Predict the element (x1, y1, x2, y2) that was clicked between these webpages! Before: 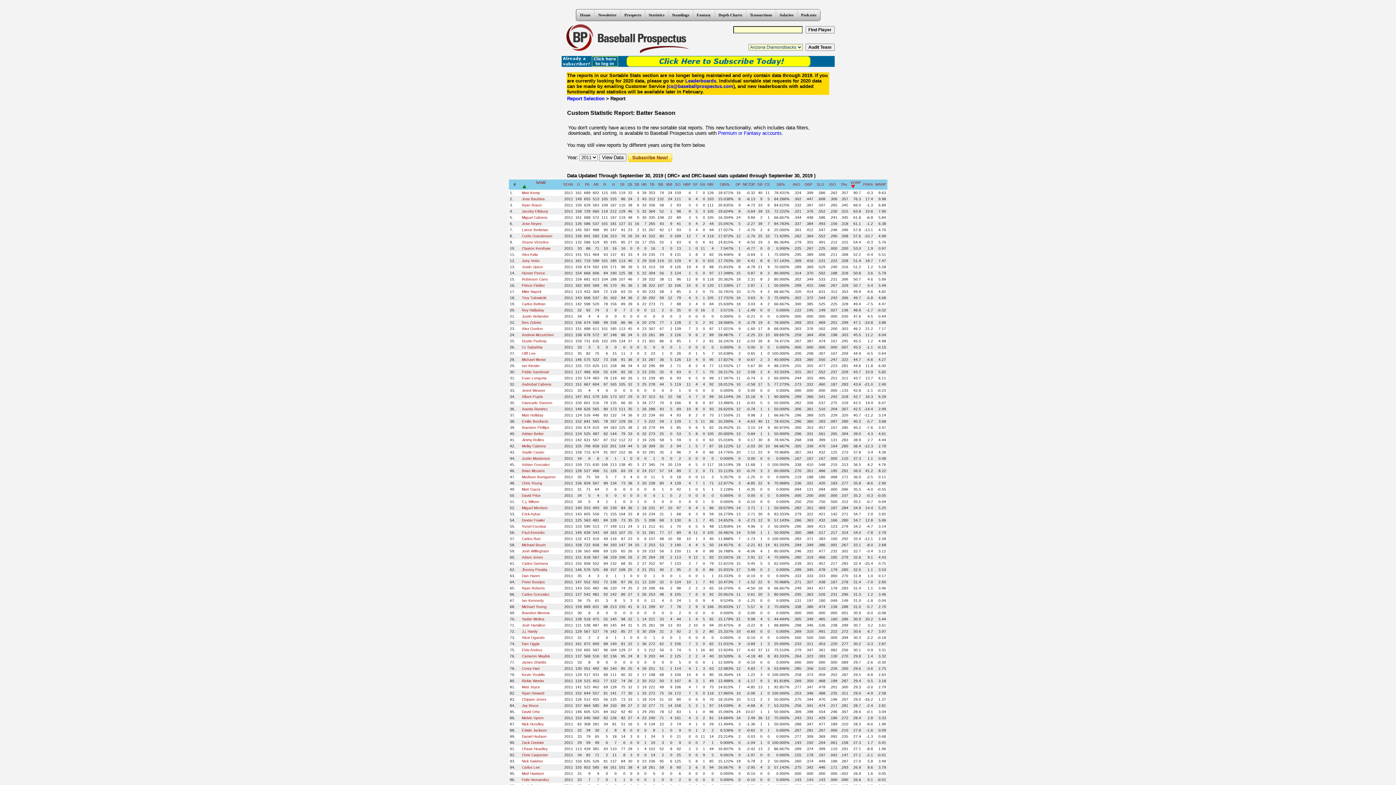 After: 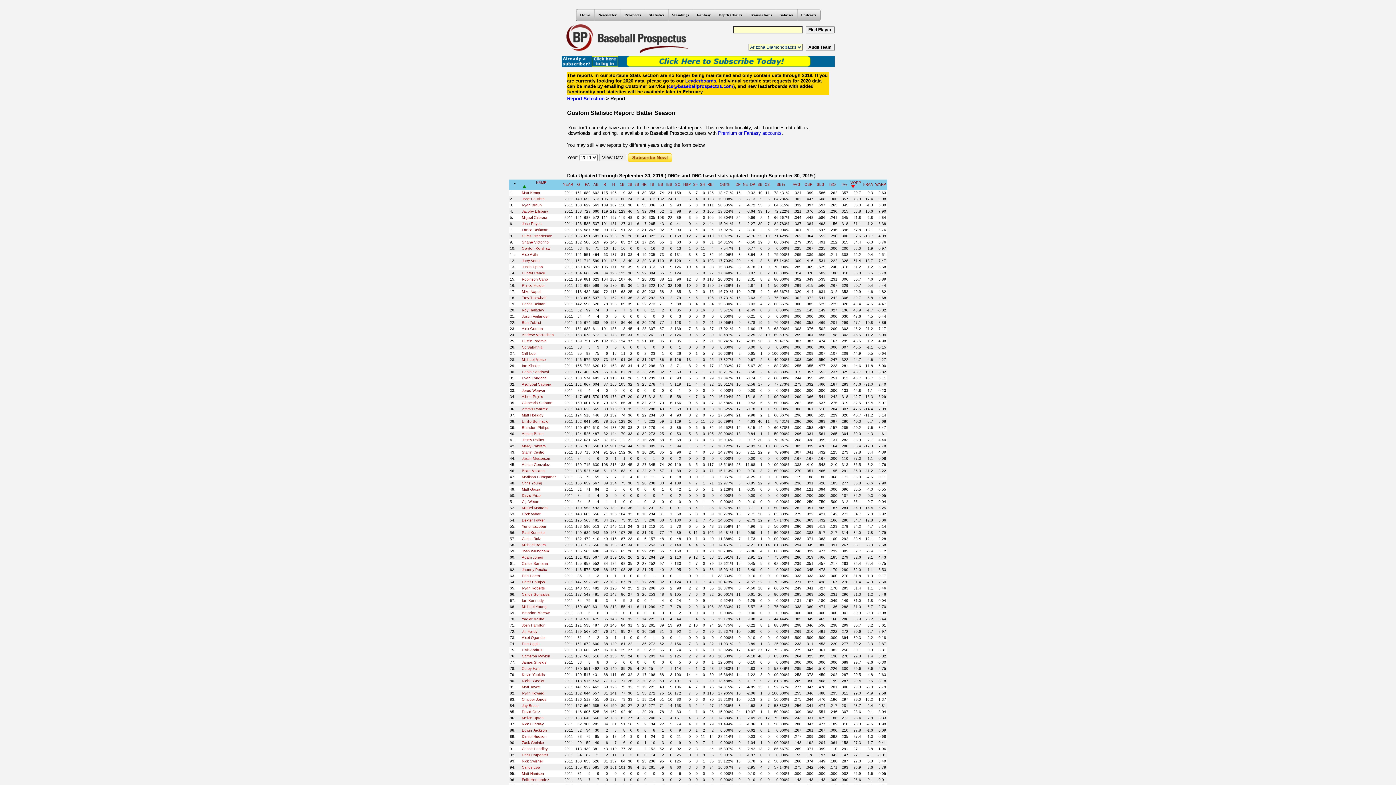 Action: bbox: (522, 512, 540, 516) label: Erick Aybar